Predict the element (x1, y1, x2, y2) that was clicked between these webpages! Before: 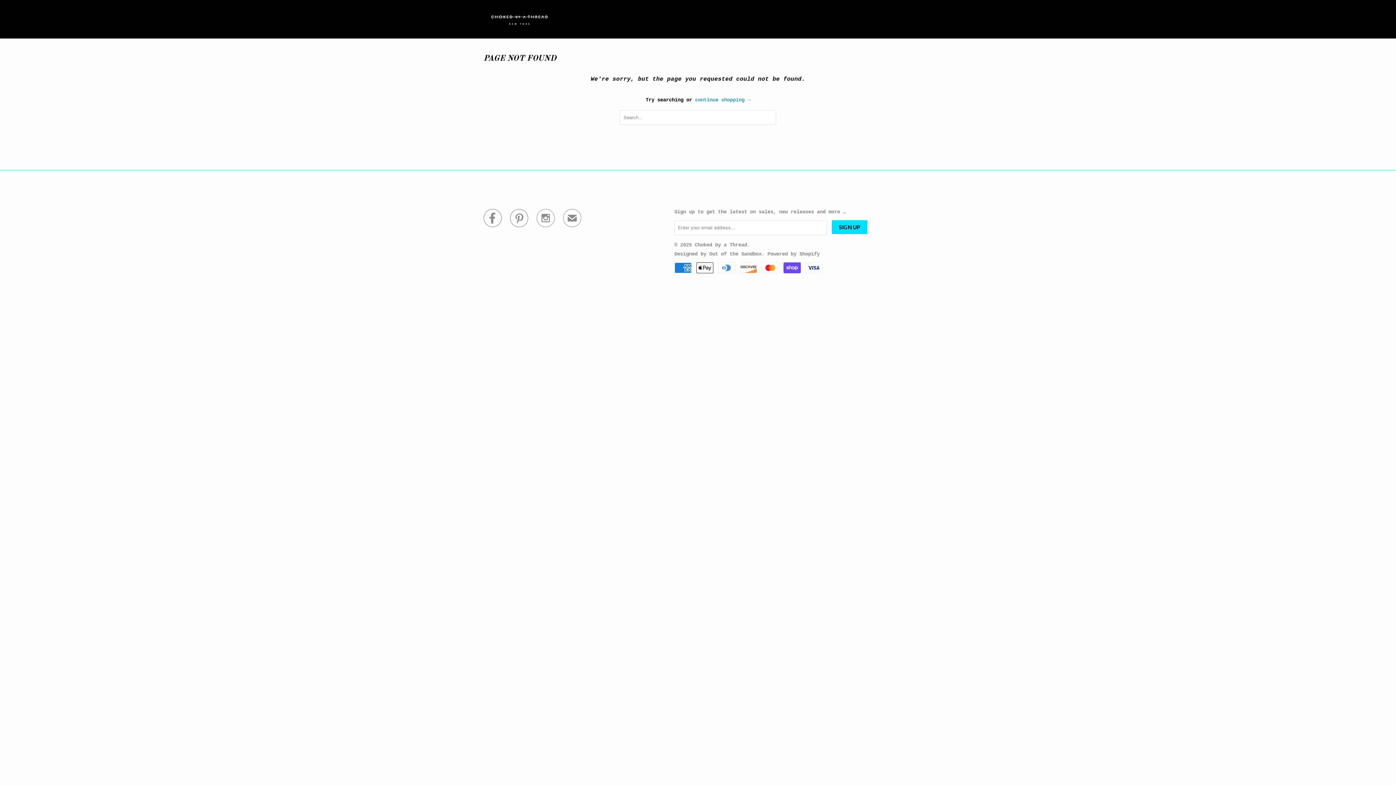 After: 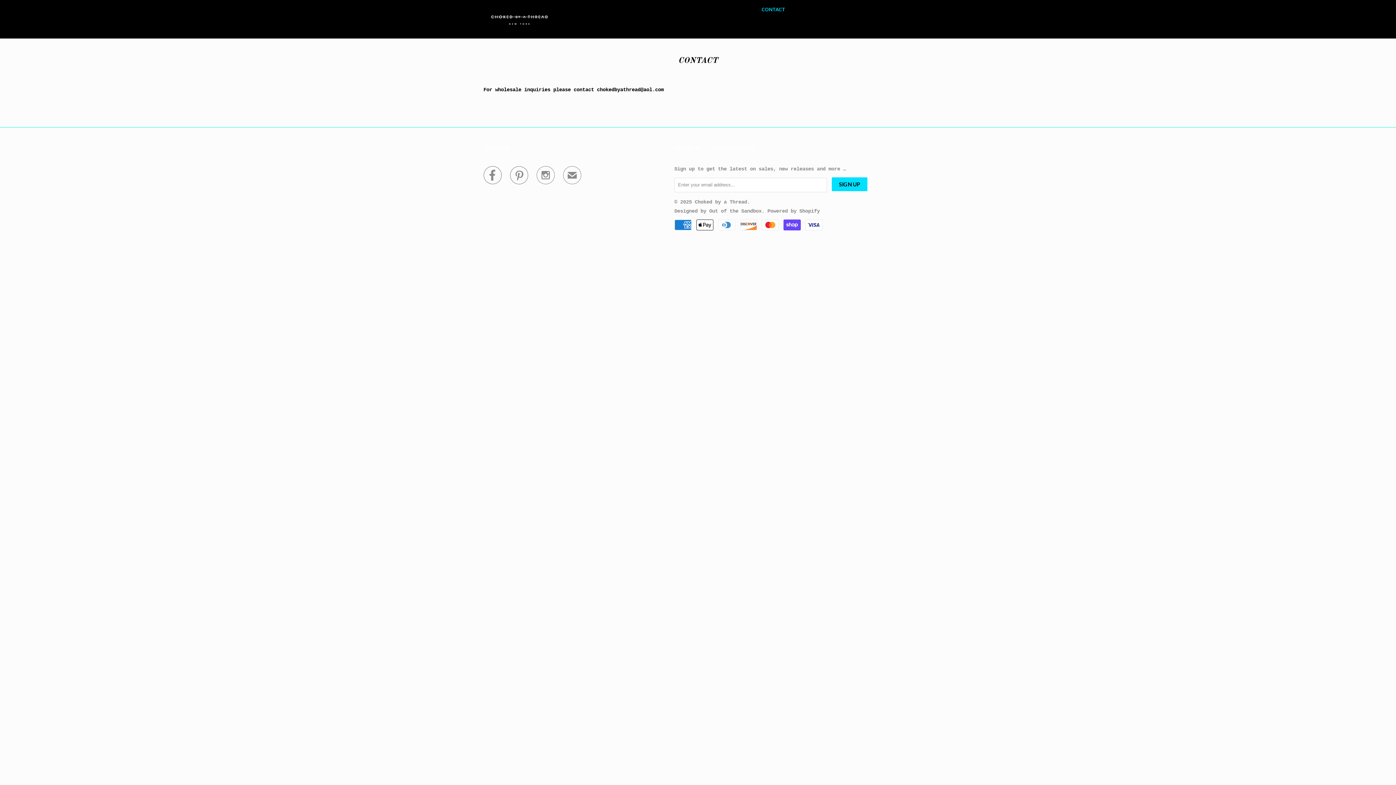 Action: label: CONTACT bbox: (760, 3, 786, 15)